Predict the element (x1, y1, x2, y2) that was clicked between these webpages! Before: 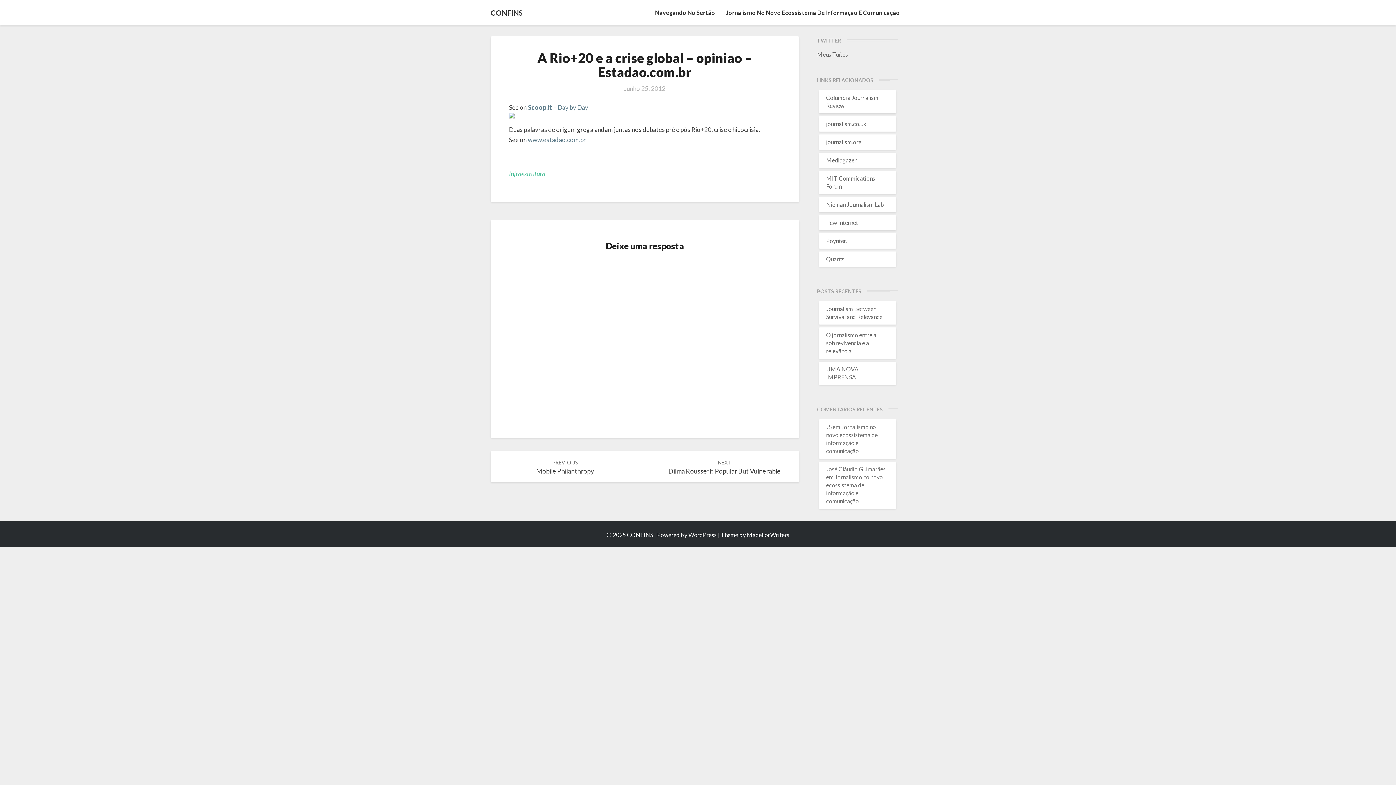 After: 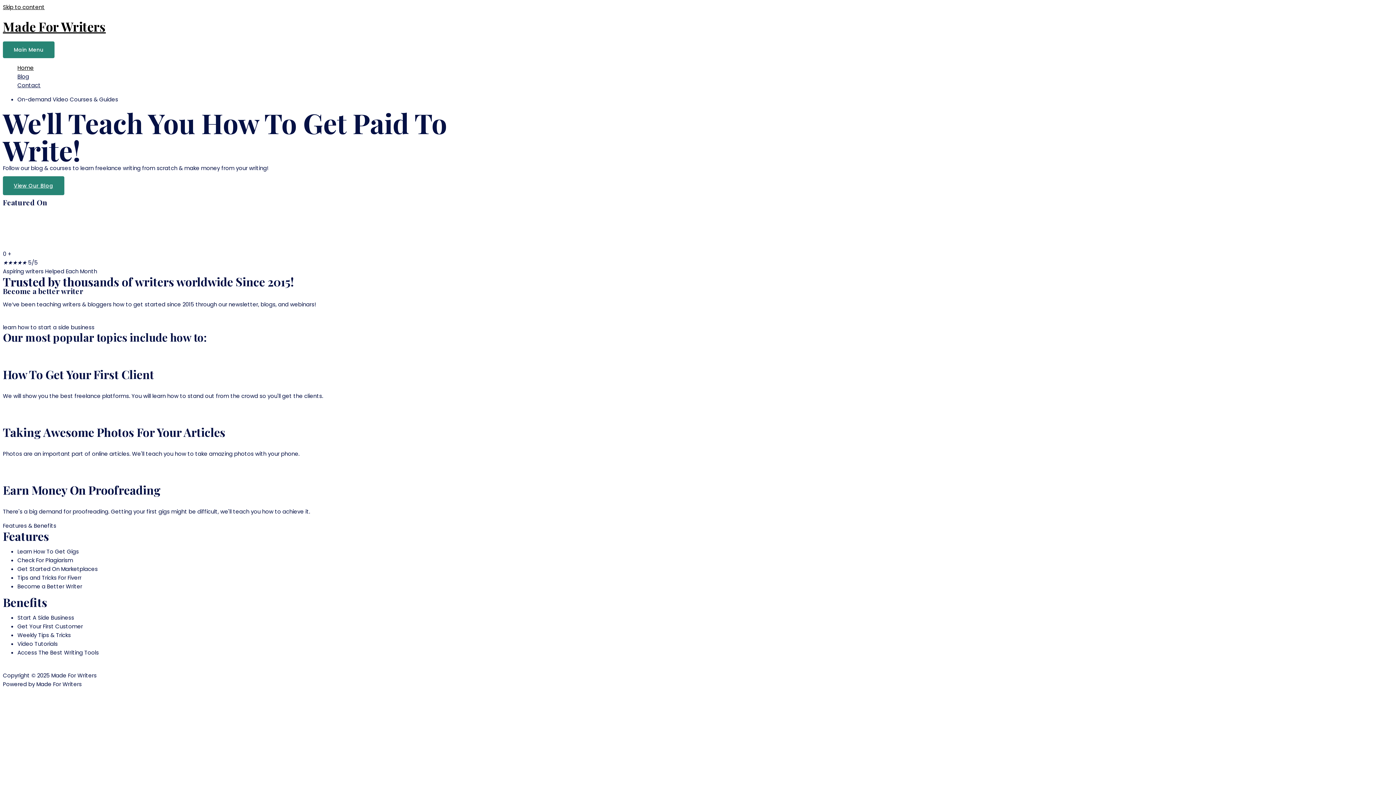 Action: label: MadeForWriters bbox: (747, 531, 789, 538)